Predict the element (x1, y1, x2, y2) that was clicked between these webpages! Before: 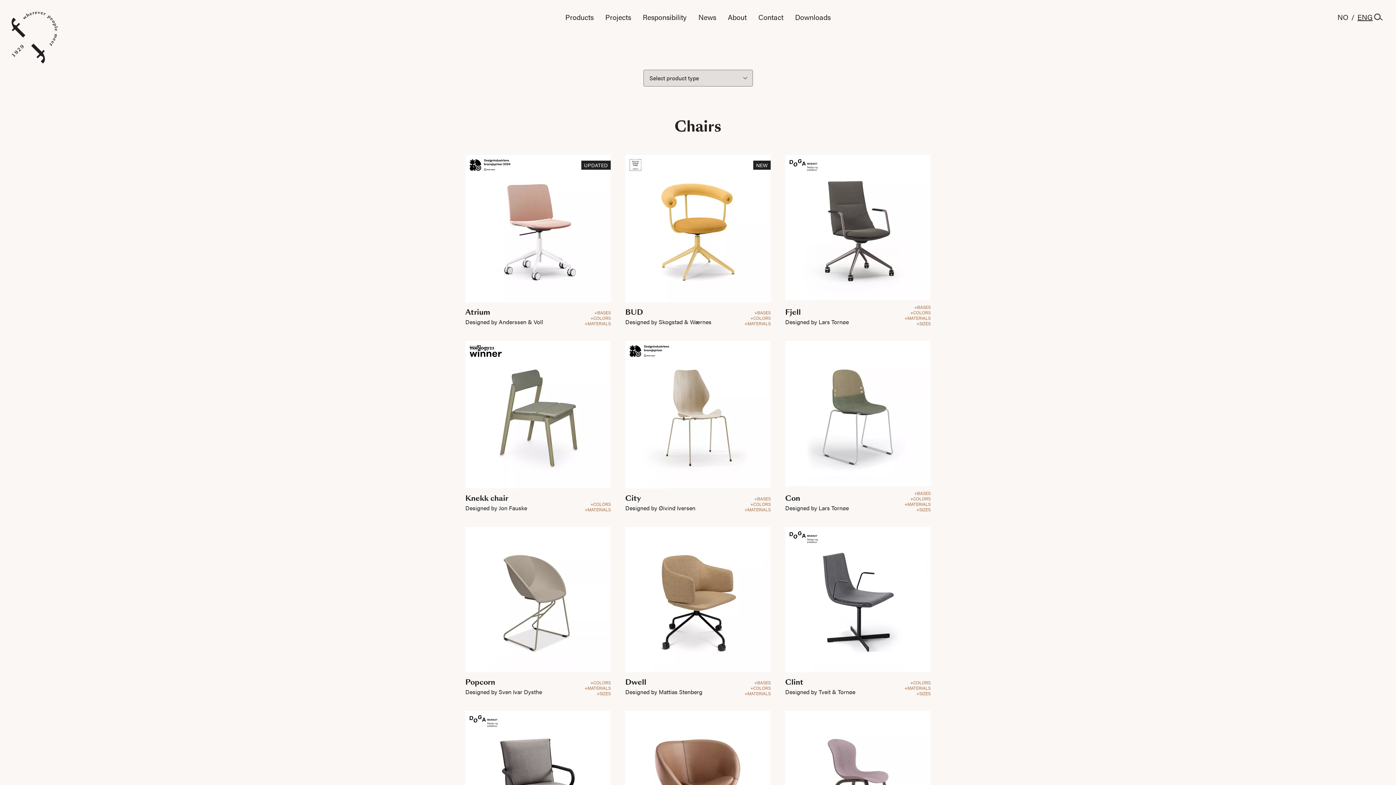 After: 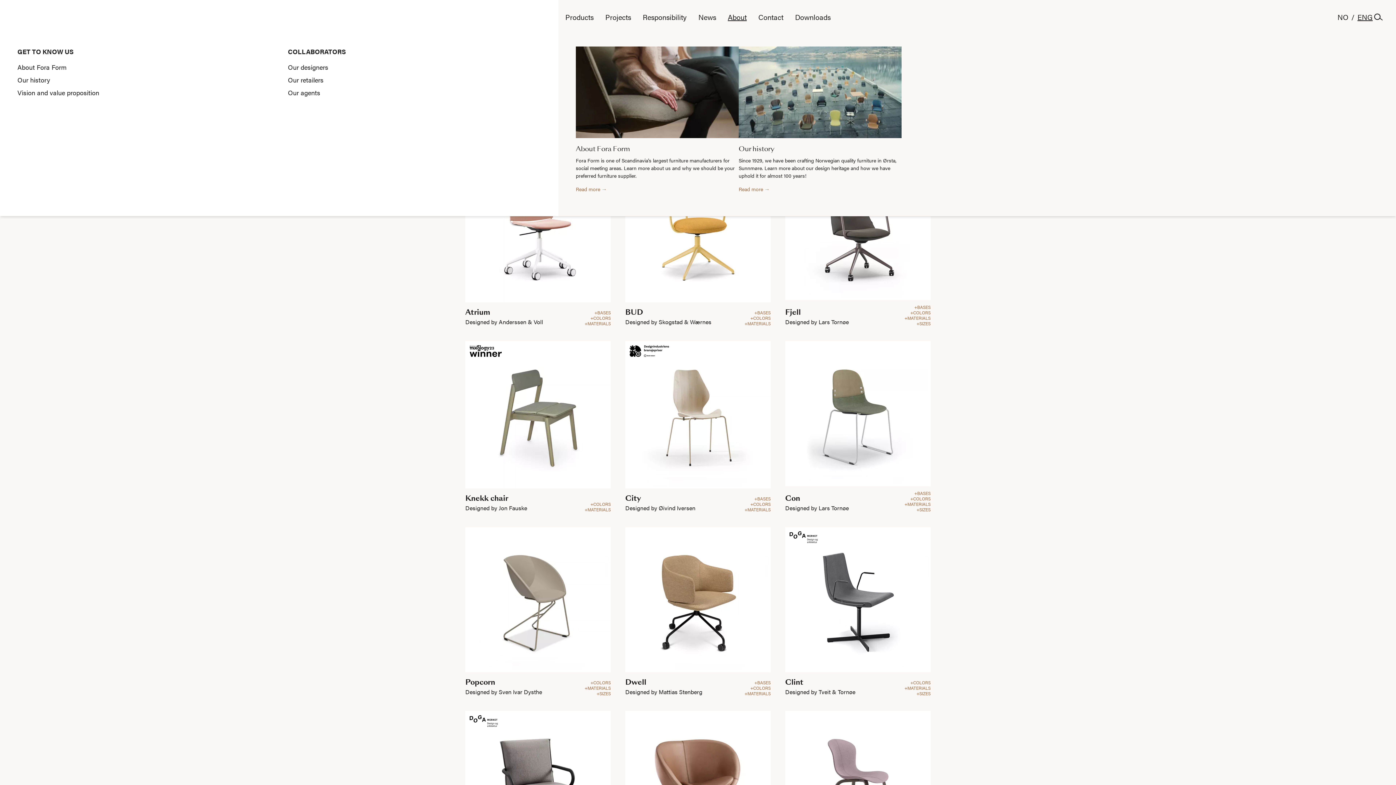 Action: label: About bbox: (722, 11, 752, 22)